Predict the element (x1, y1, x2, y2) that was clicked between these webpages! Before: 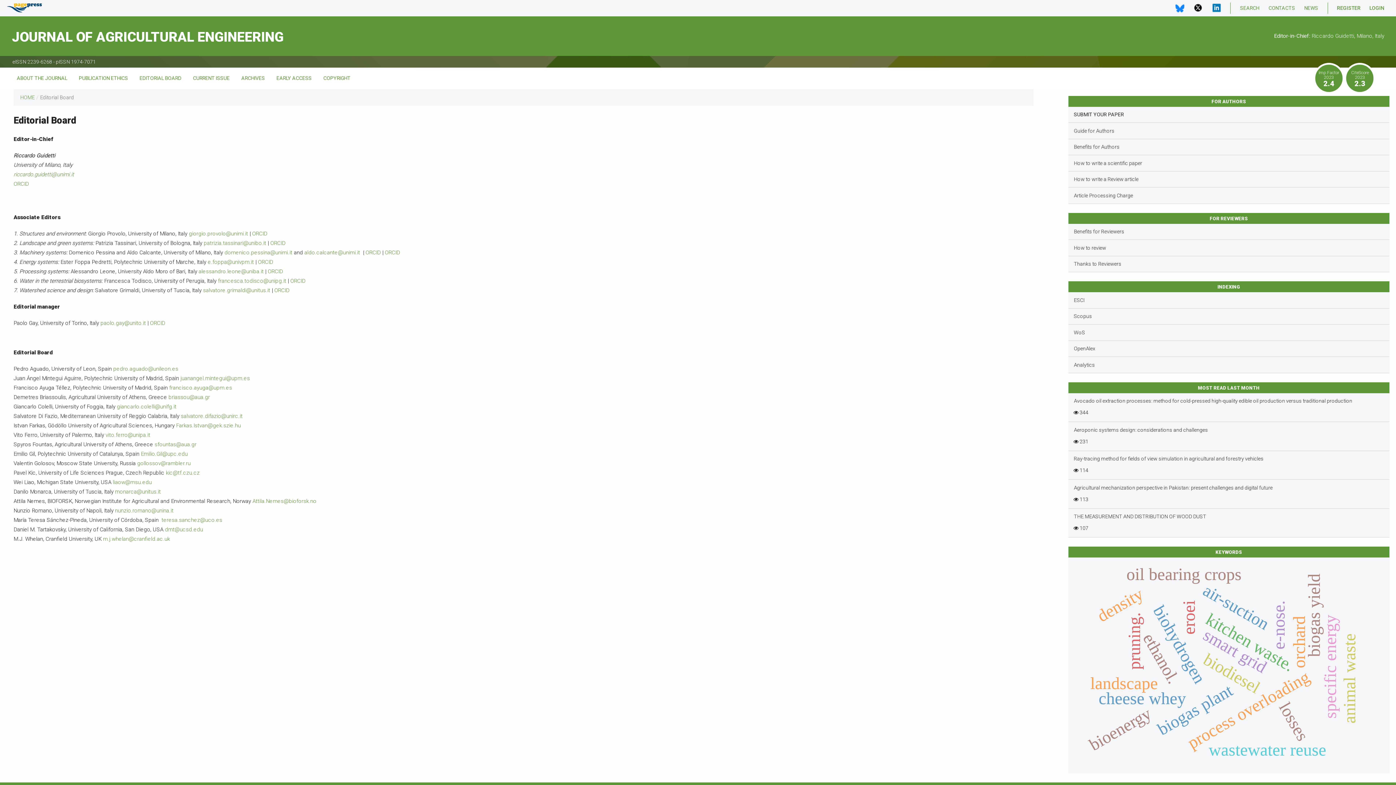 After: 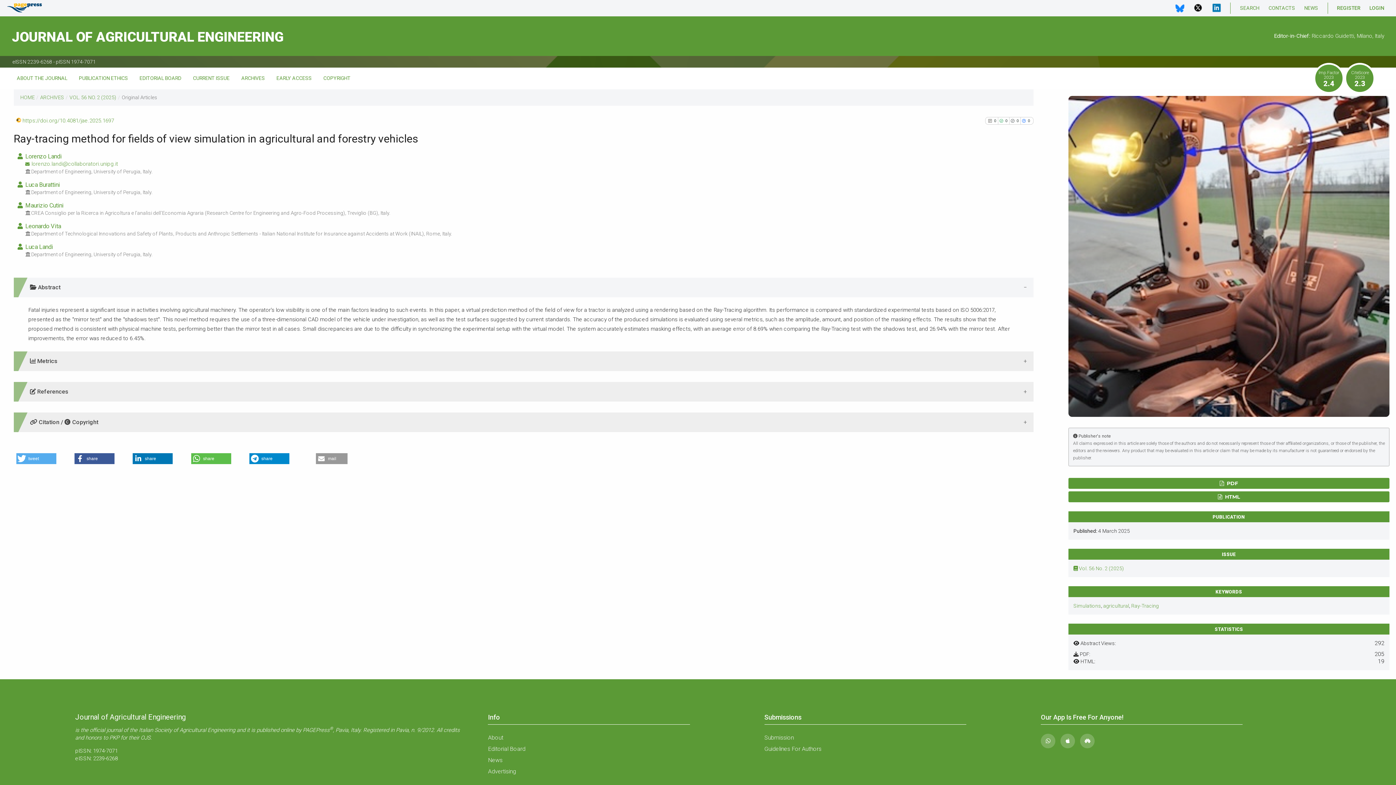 Action: bbox: (1068, 451, 1389, 467) label: Ray-tracing method for fields of view simulation in agricultural and forestry vehicles